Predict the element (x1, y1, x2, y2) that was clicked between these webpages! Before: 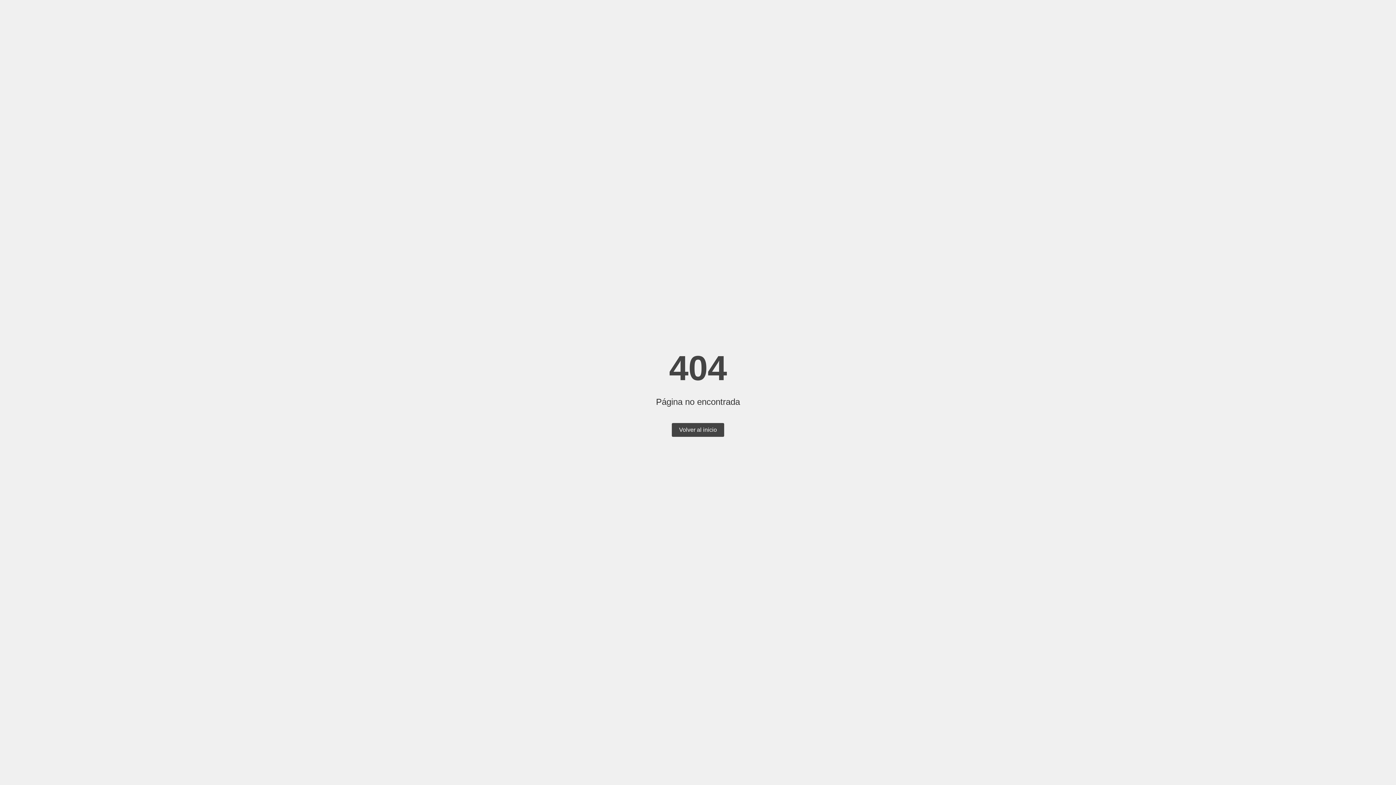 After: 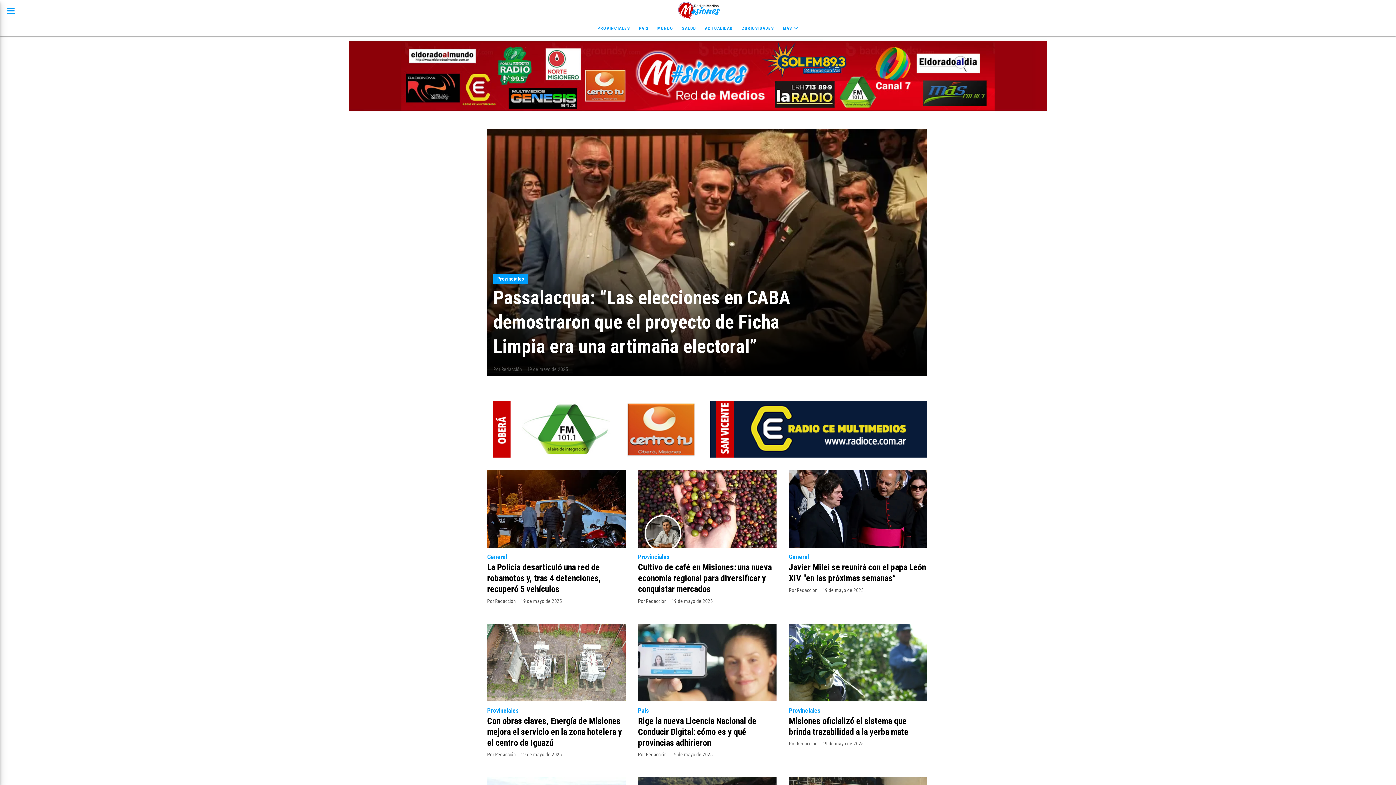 Action: label: Volver al inicio bbox: (672, 423, 724, 437)